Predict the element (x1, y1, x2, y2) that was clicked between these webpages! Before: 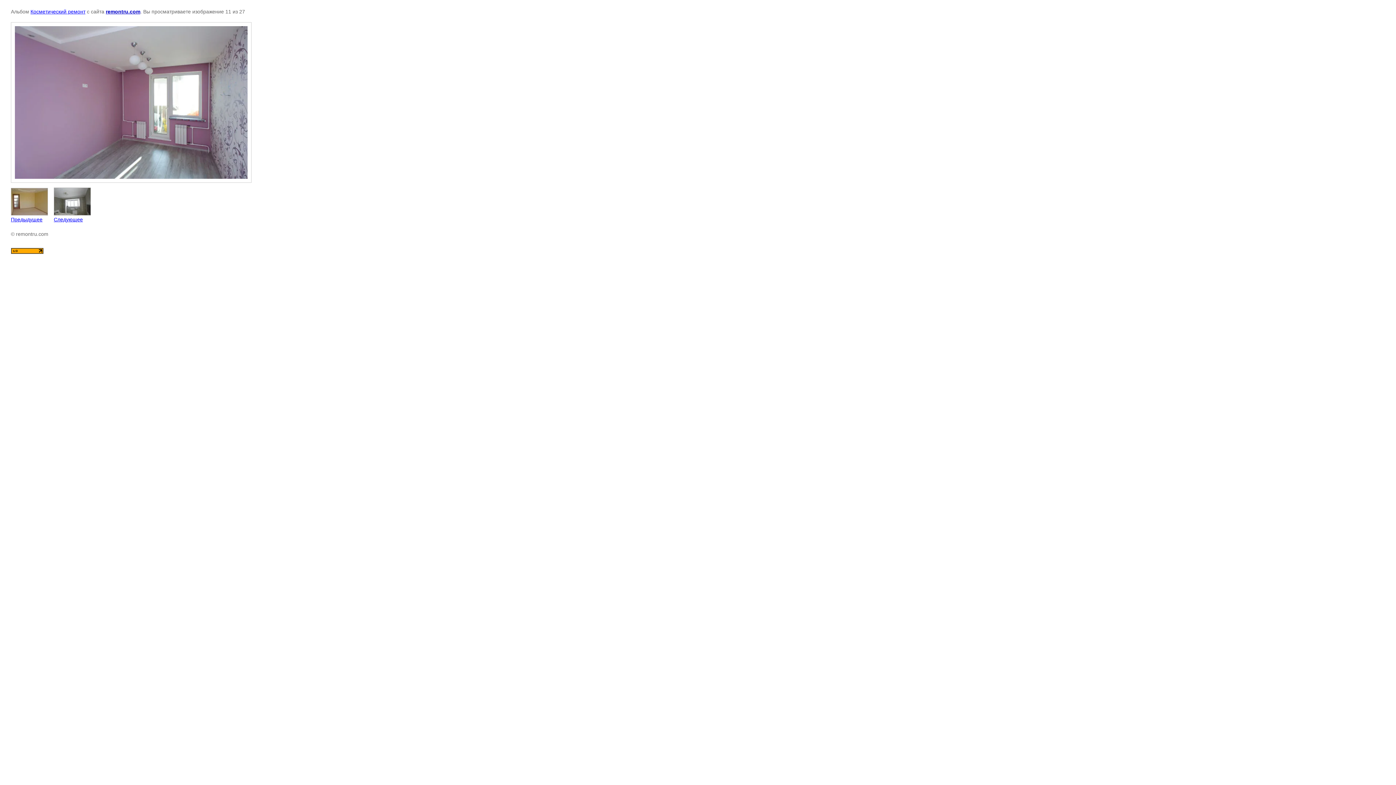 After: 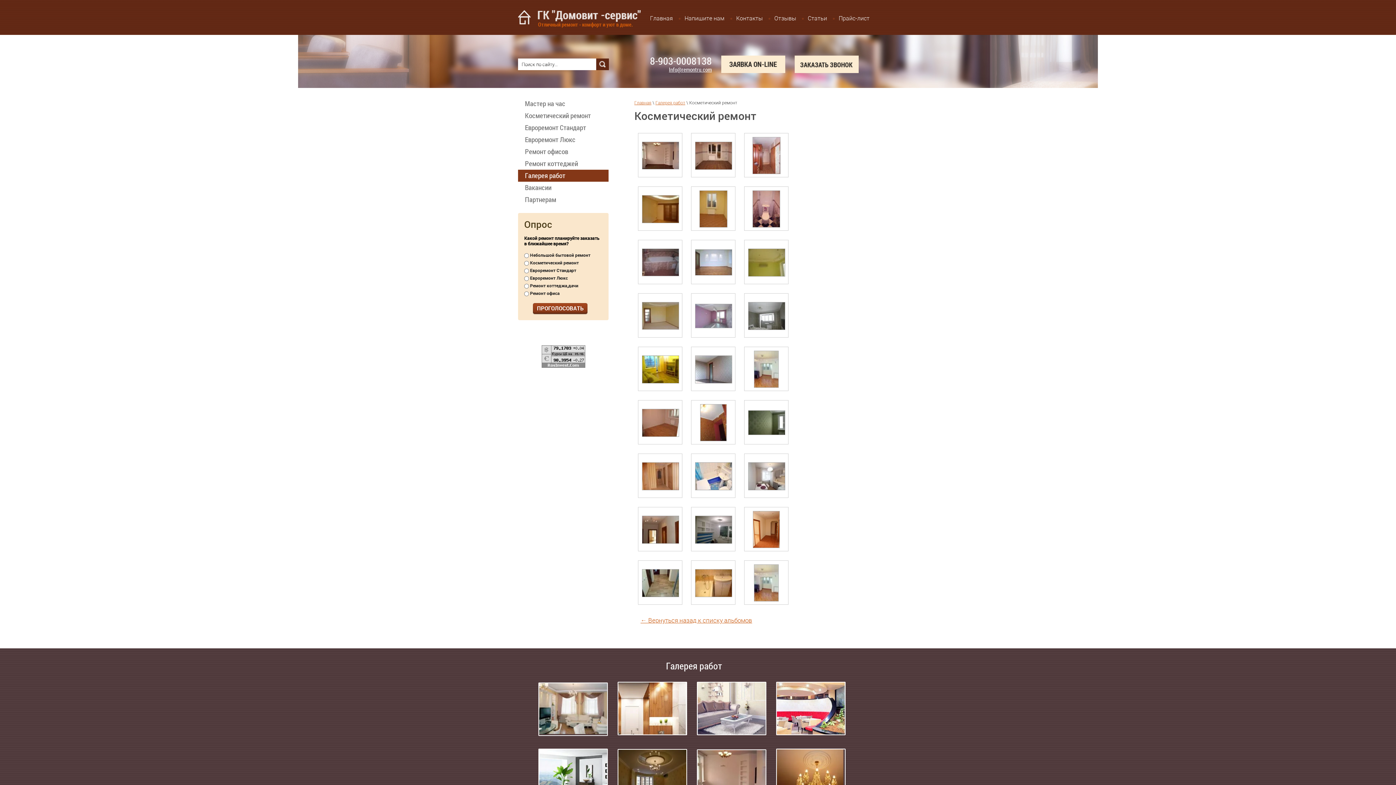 Action: label: Косметический ремонт bbox: (30, 8, 85, 14)